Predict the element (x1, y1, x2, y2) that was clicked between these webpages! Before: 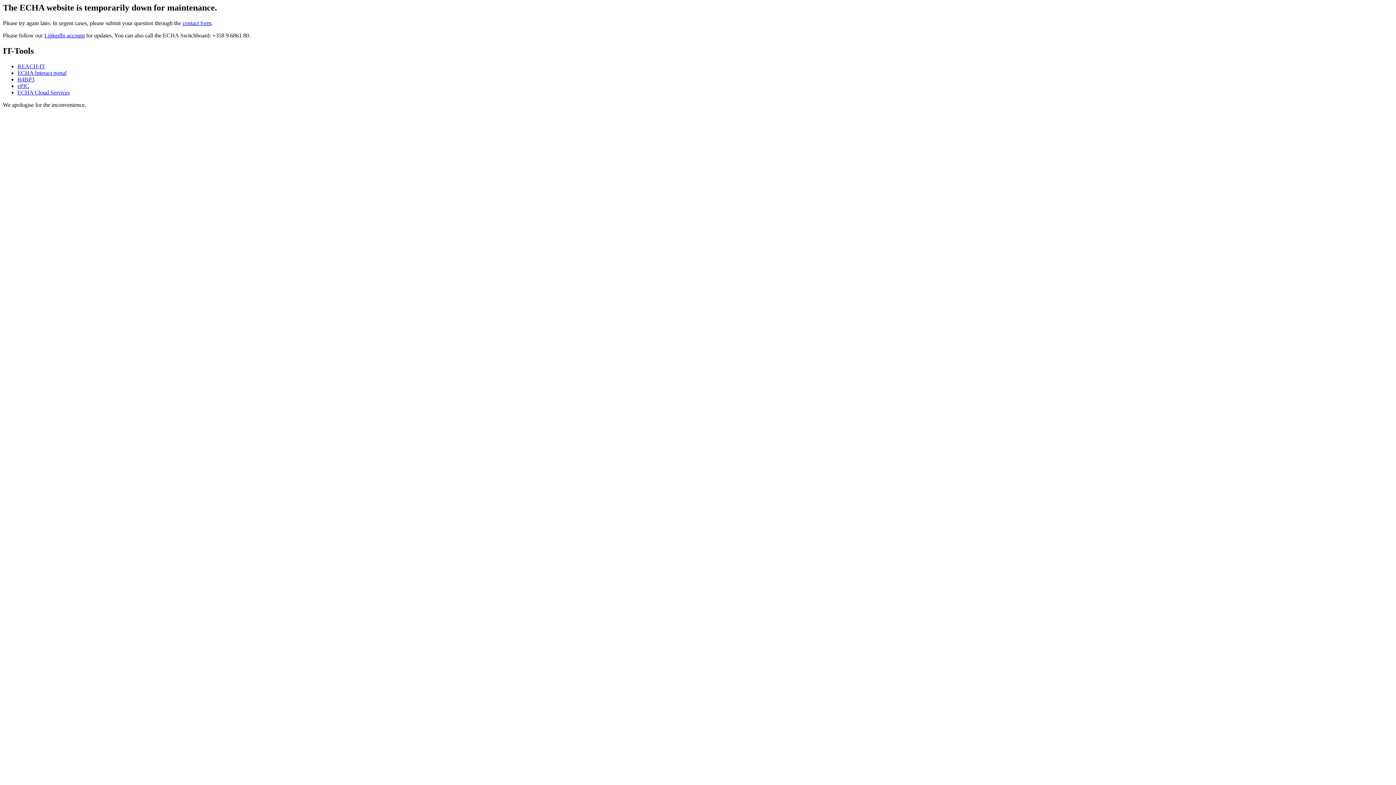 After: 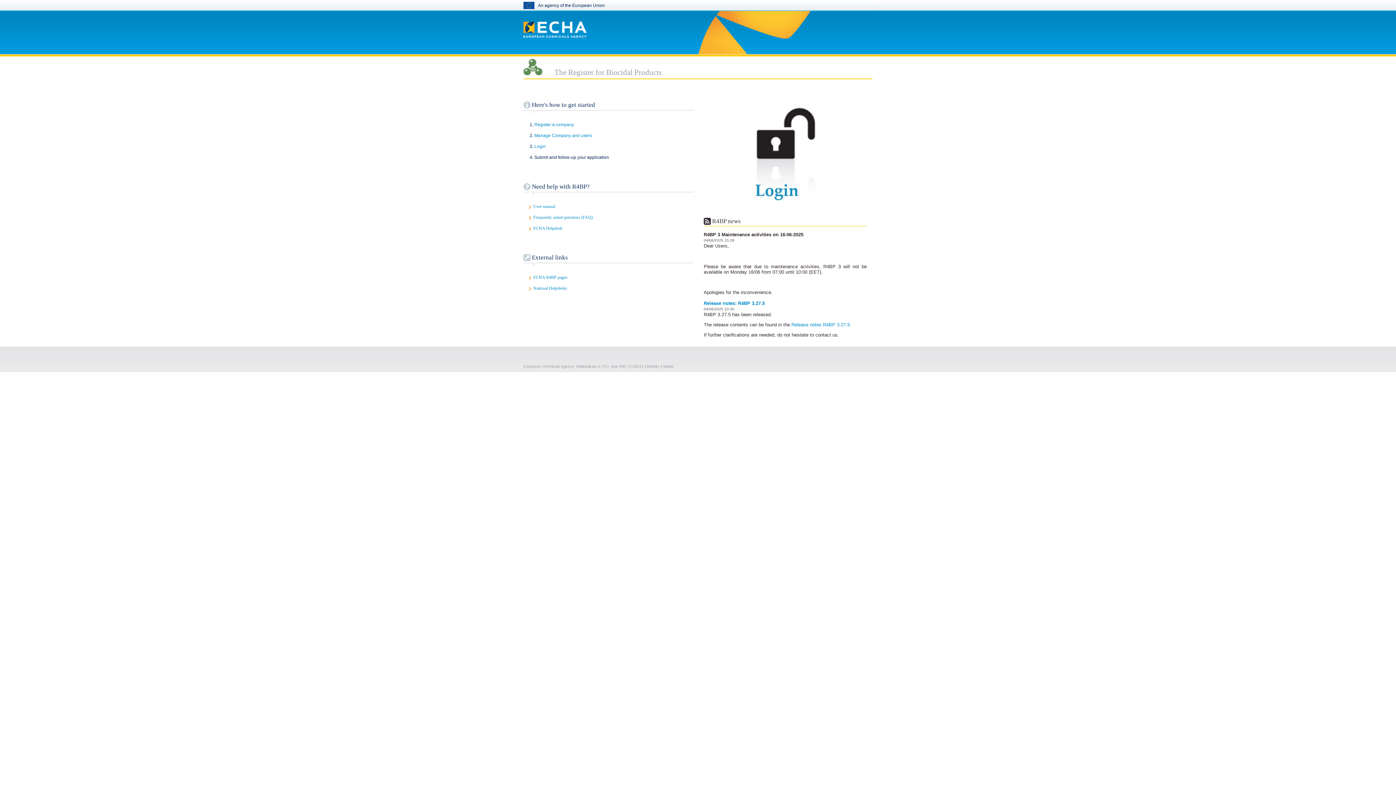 Action: bbox: (17, 76, 34, 82) label: R4BP3